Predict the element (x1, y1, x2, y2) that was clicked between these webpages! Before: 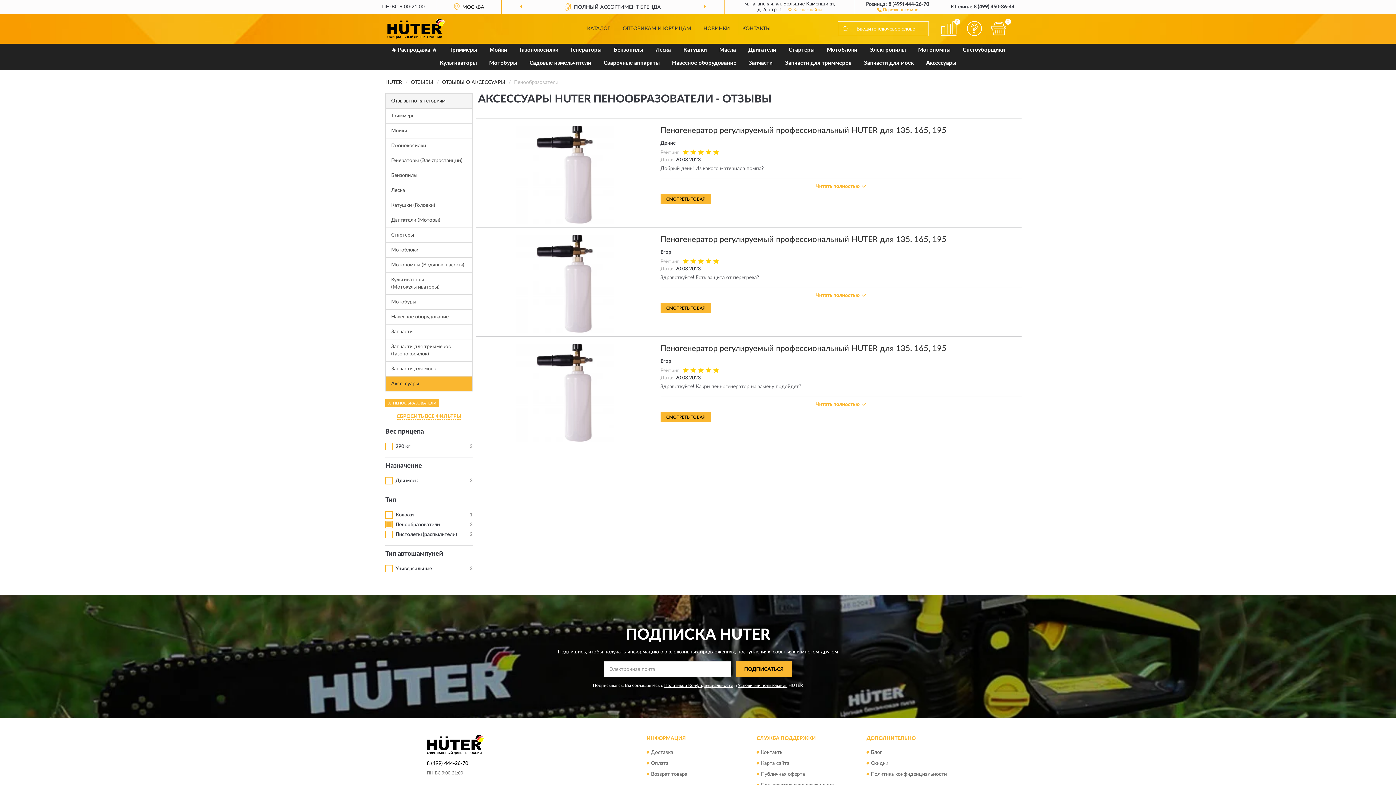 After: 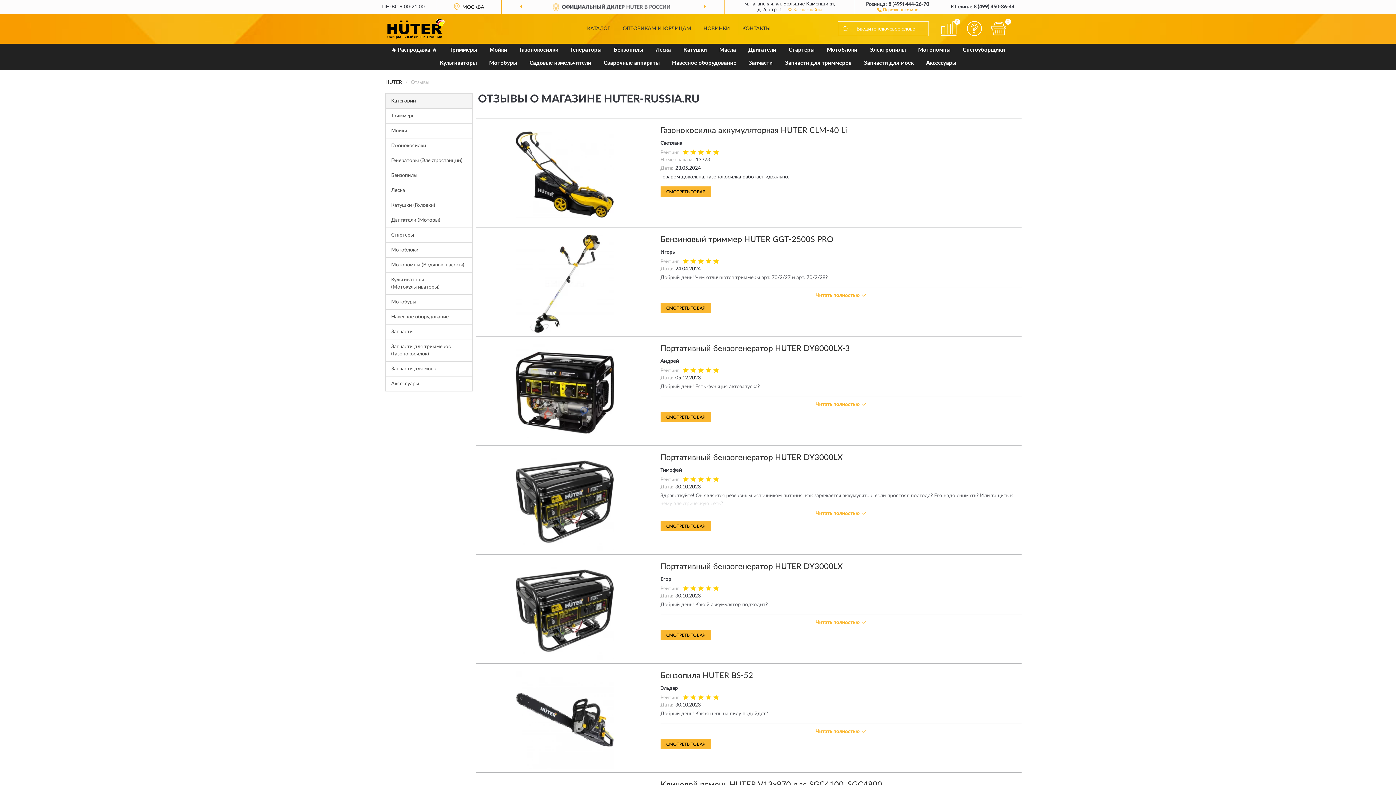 Action: label: ОТЗЫВЫ bbox: (410, 80, 433, 85)